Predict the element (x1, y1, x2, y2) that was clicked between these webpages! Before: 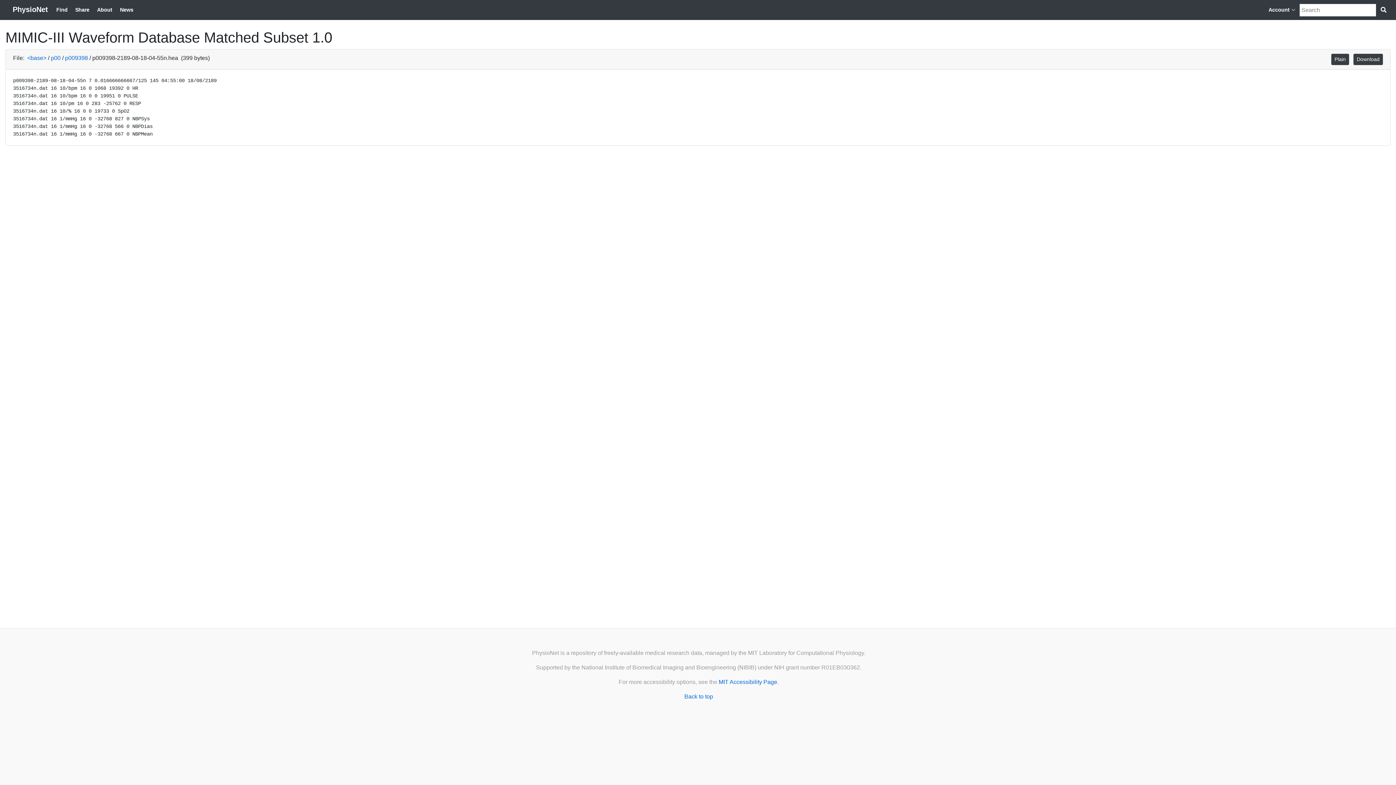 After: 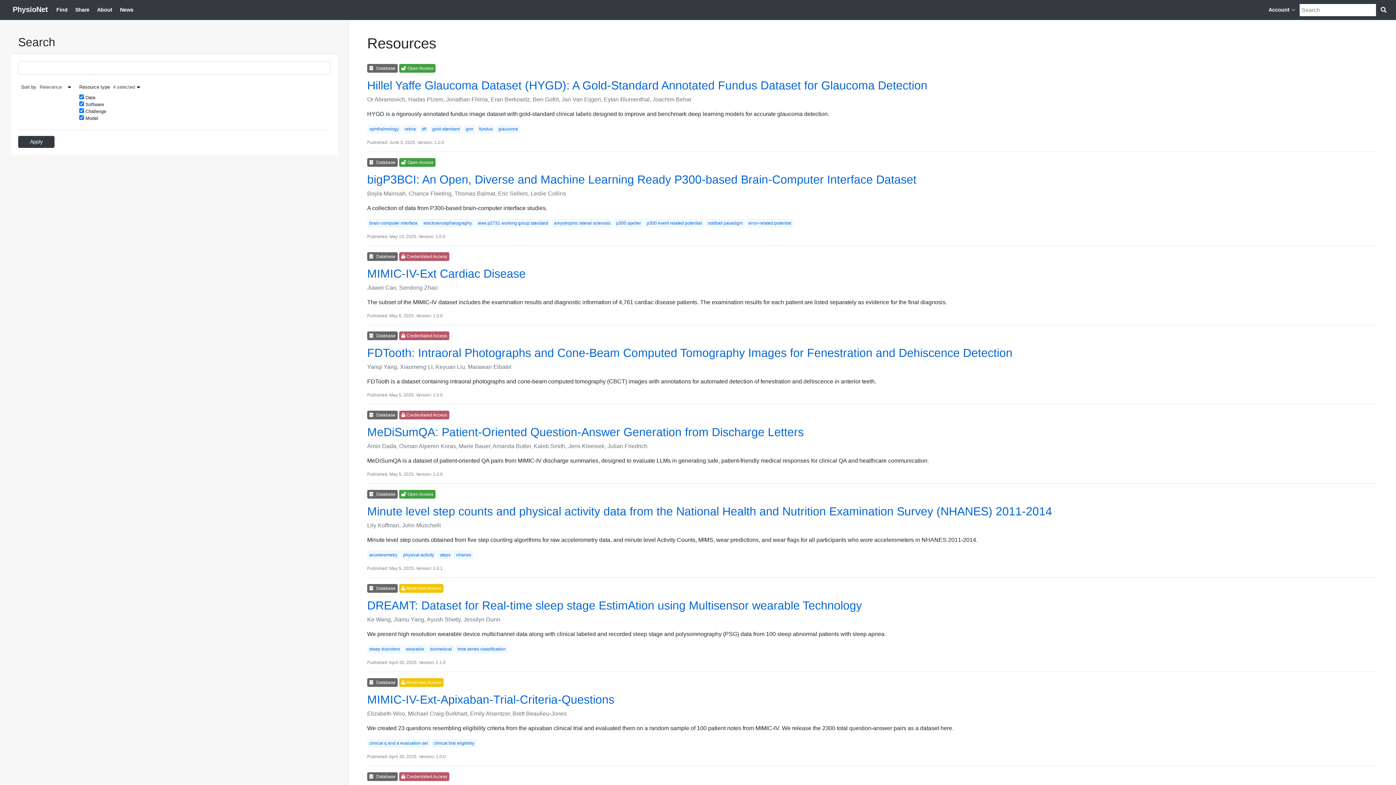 Action: bbox: (53, 3, 70, 16) label: Find